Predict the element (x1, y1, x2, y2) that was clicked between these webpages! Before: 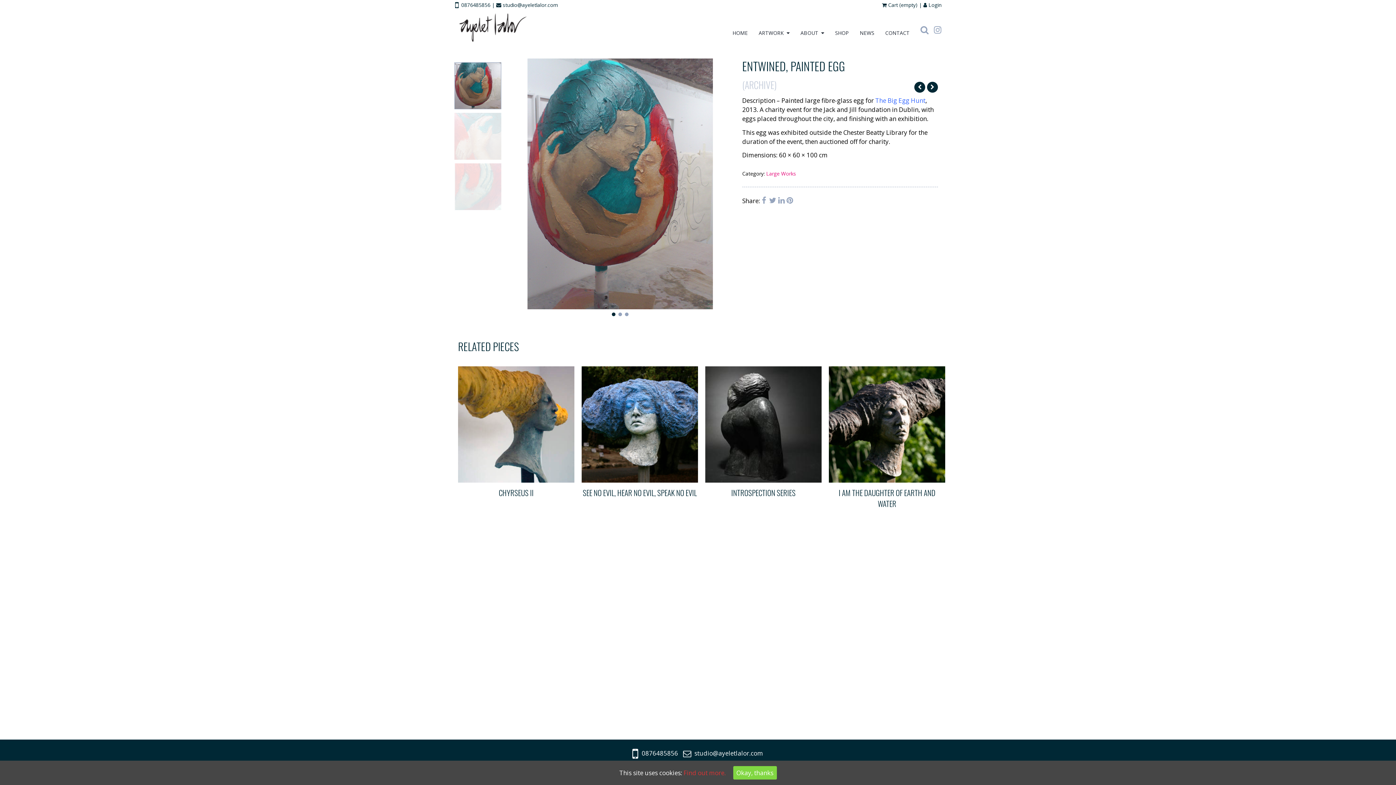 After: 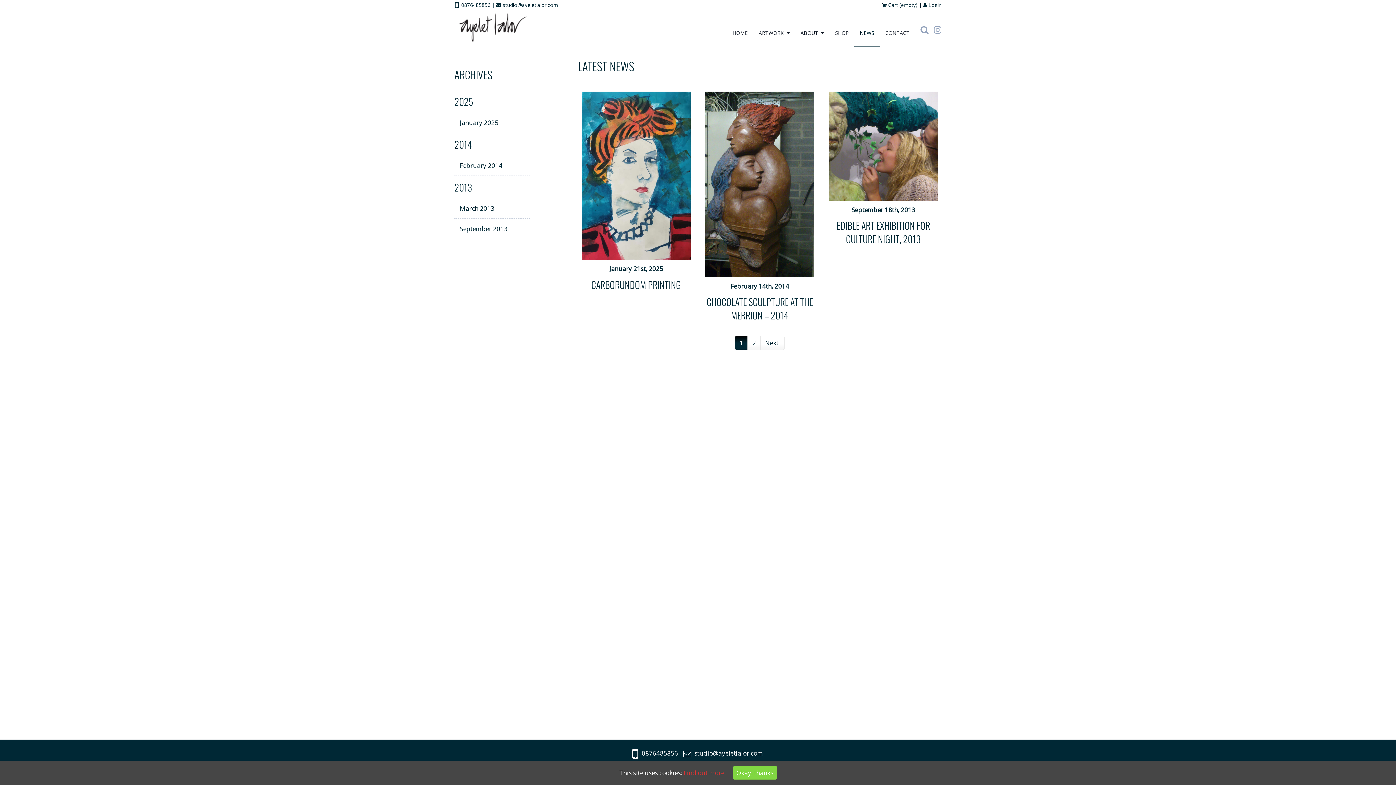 Action: label: News bbox: (854, 10, 880, 46)